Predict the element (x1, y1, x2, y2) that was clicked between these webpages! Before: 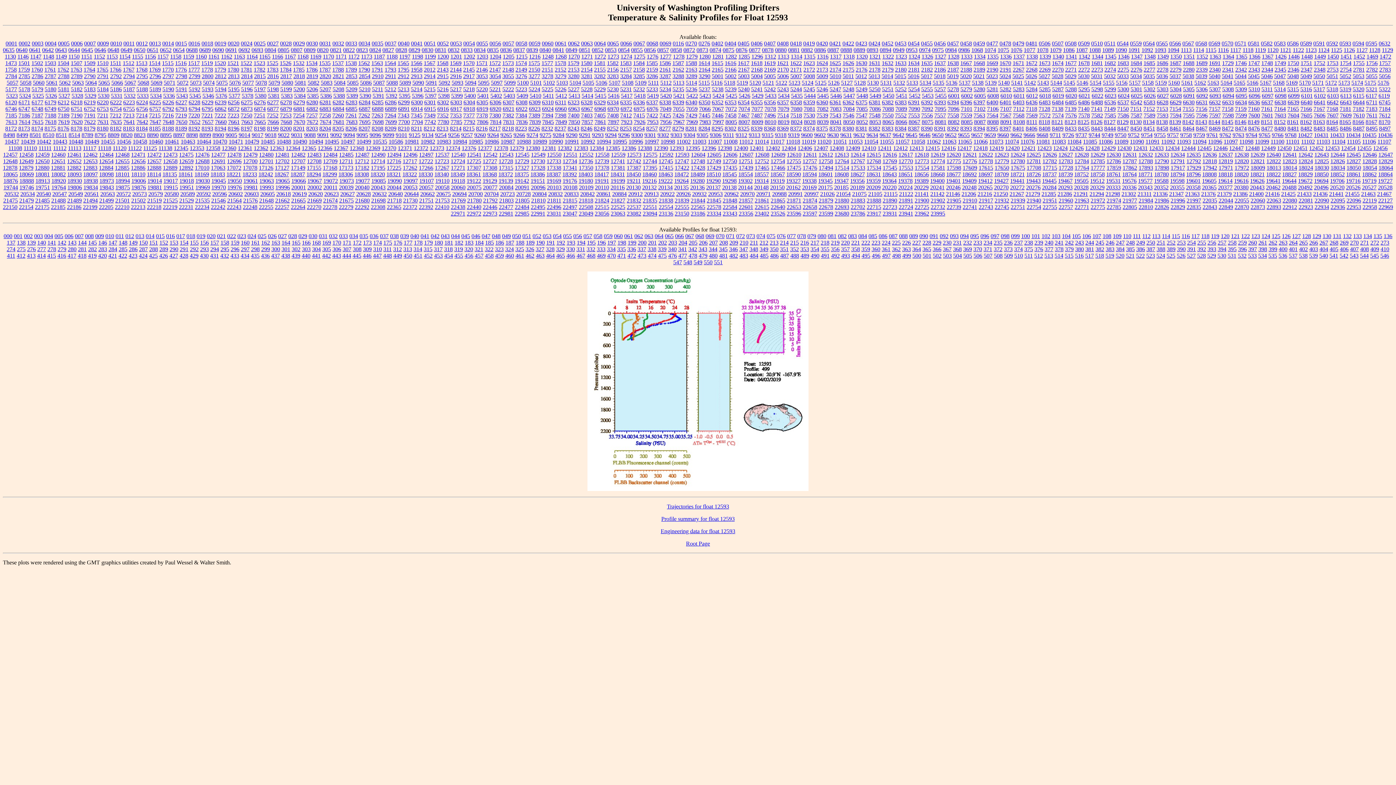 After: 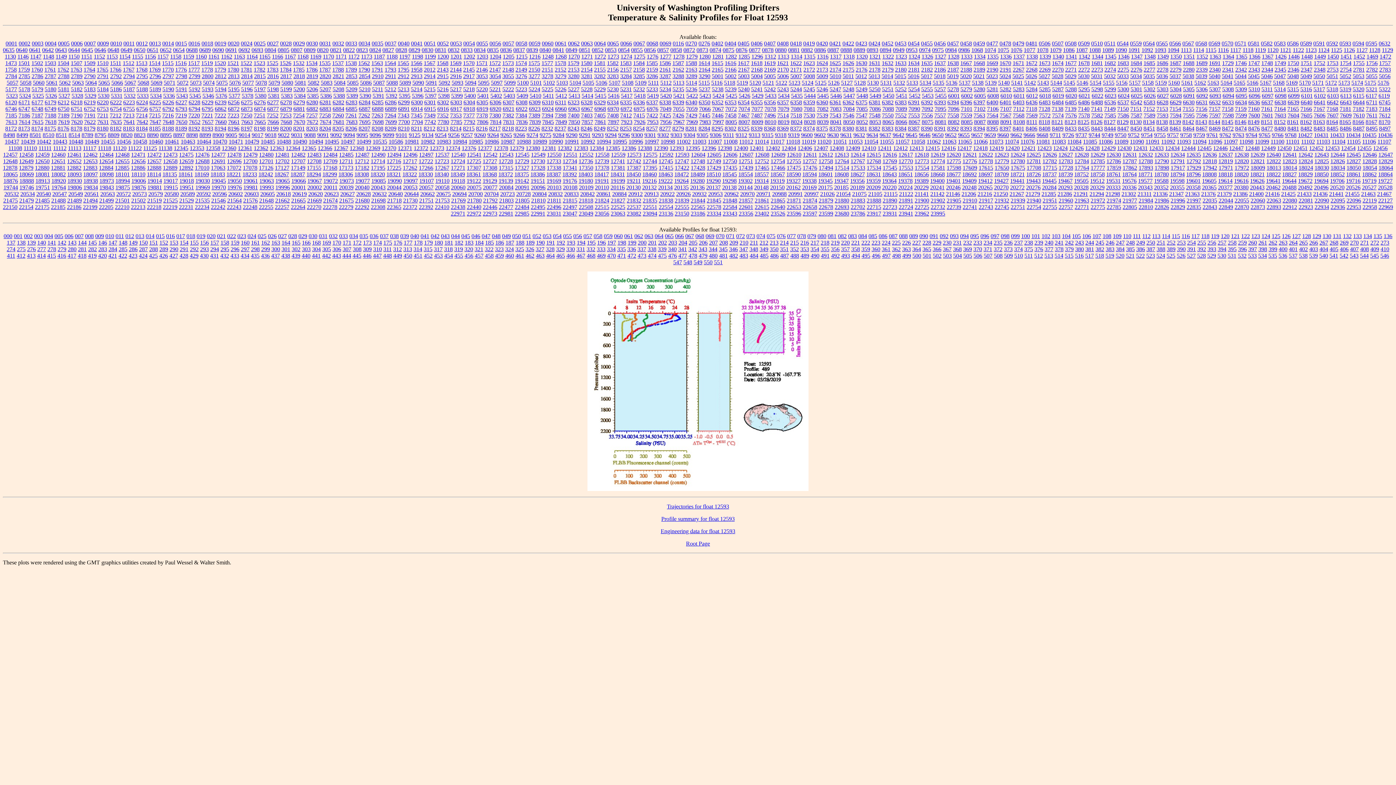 Action: bbox: (800, 252, 809, 258) label: 489